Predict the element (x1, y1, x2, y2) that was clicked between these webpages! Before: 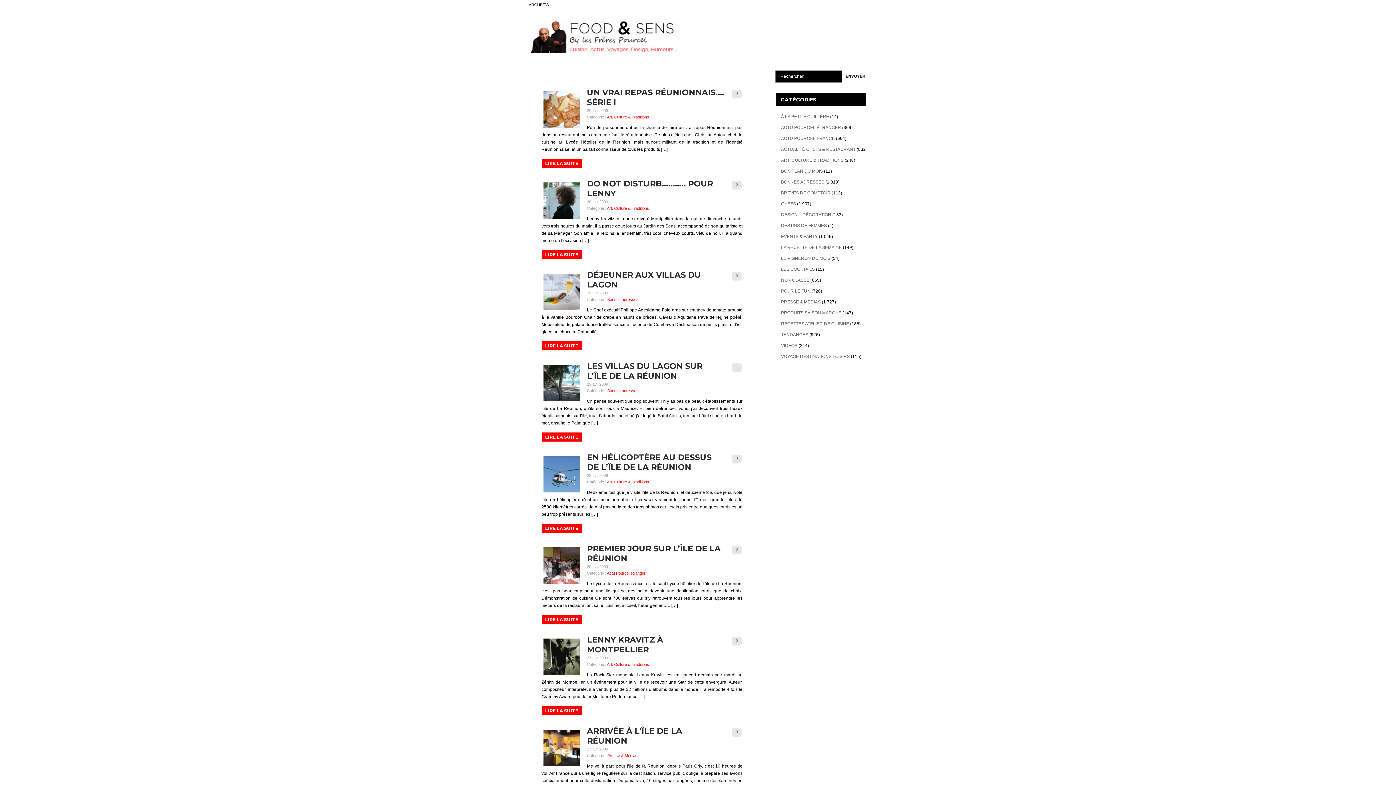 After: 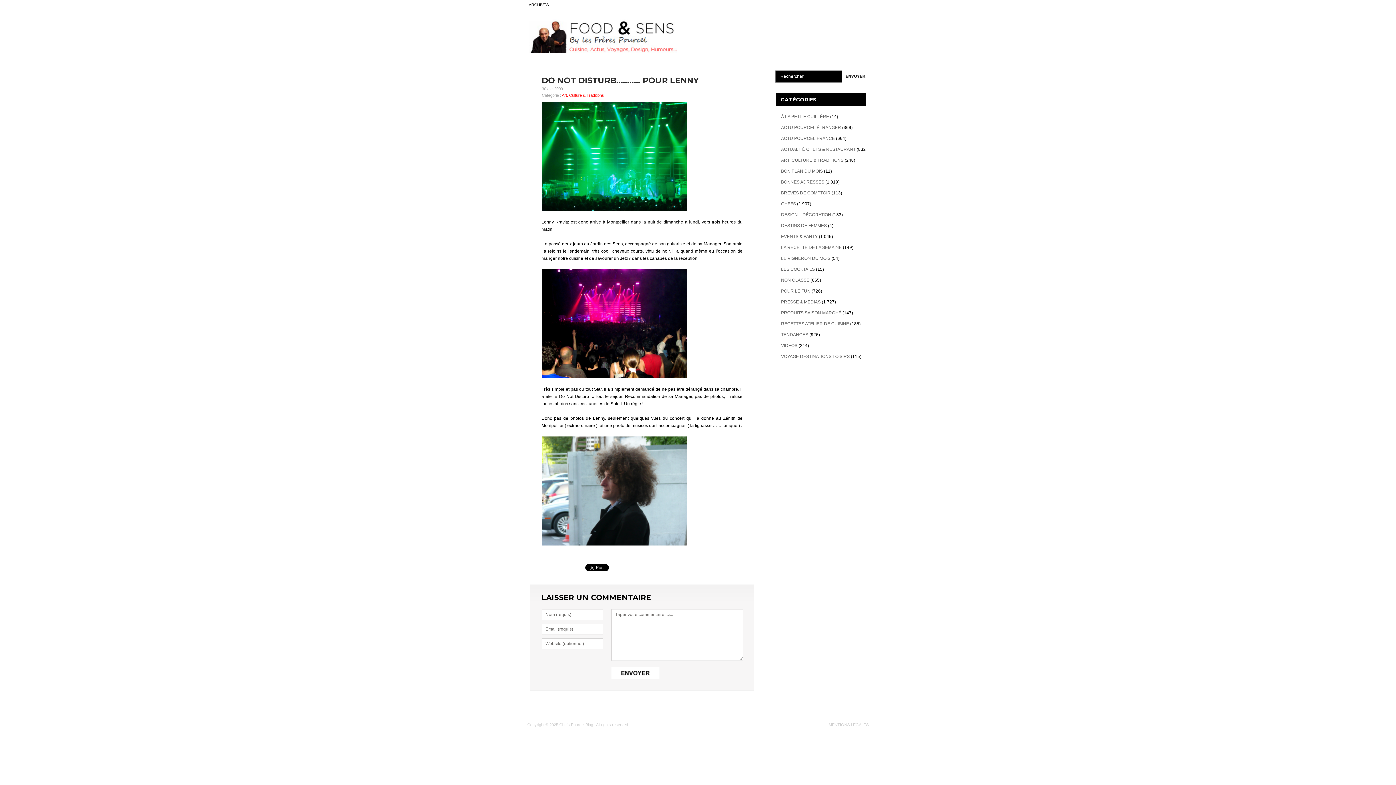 Action: bbox: (731, 180, 742, 191) label: 0